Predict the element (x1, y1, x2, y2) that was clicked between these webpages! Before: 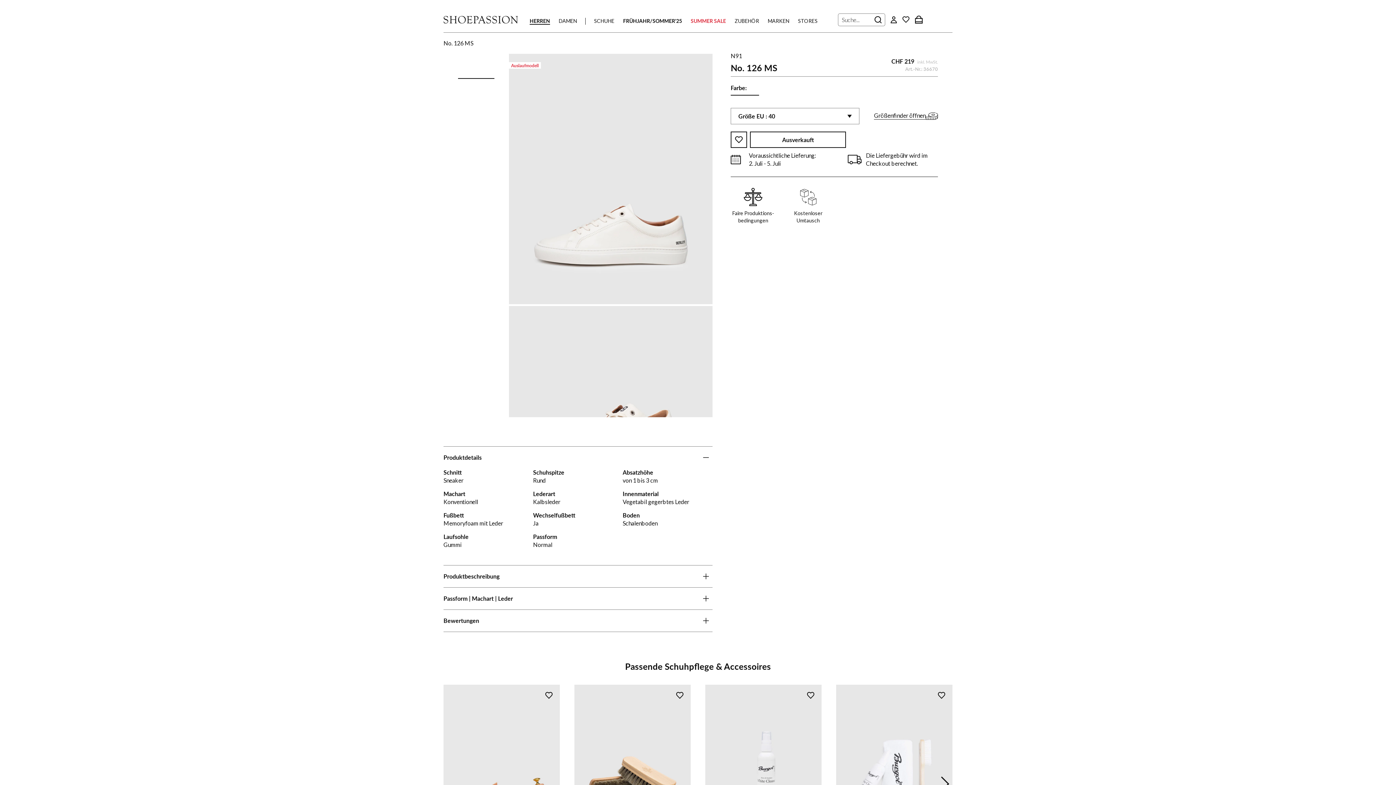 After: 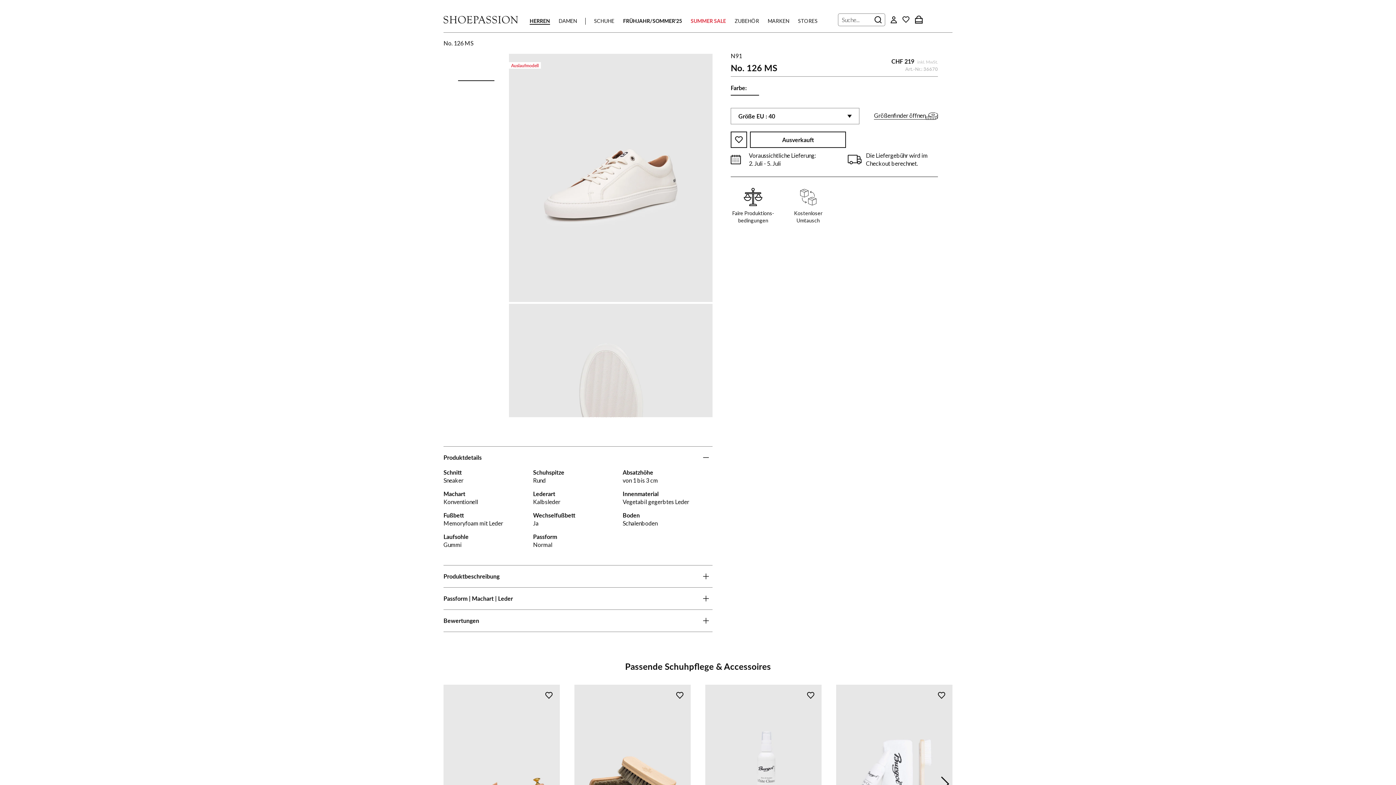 Action: bbox: (458, 80, 494, 81)